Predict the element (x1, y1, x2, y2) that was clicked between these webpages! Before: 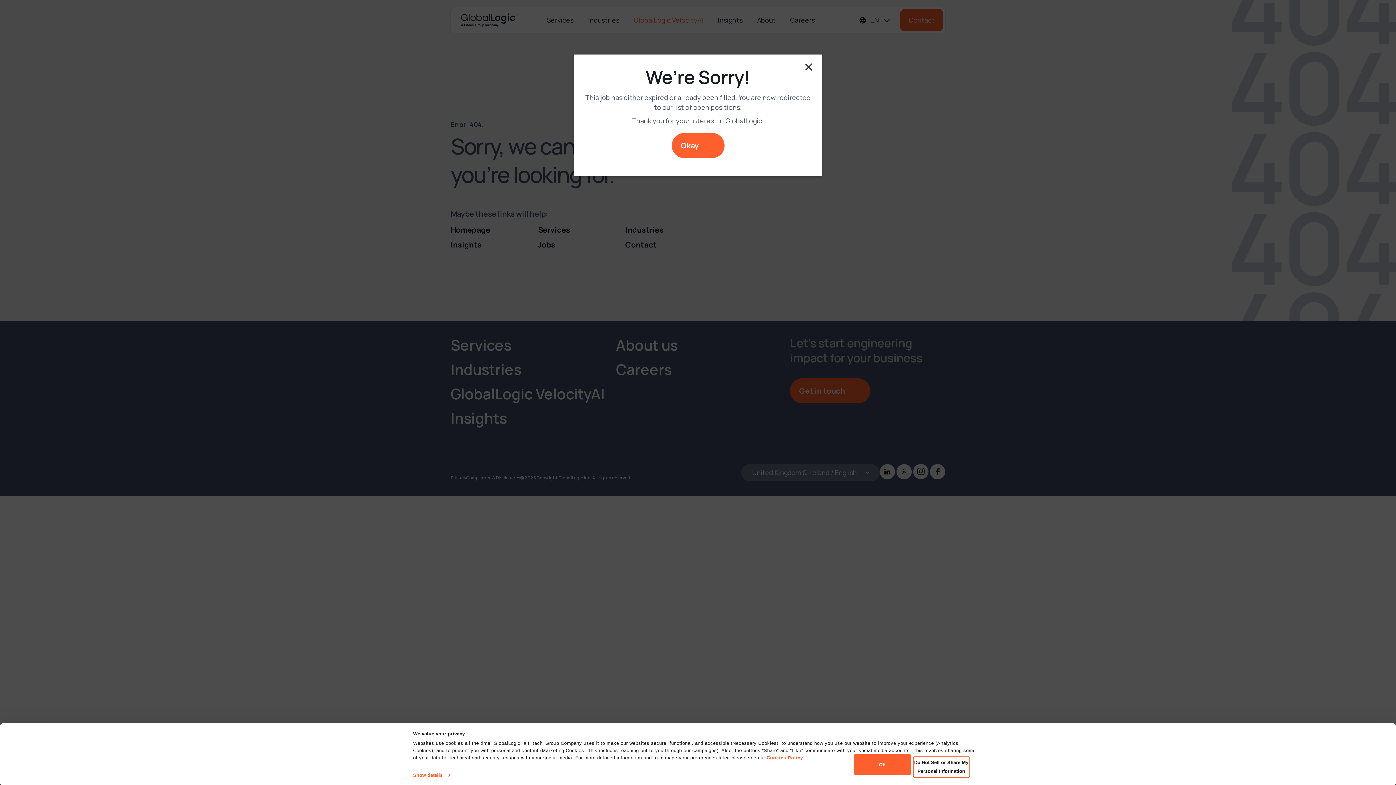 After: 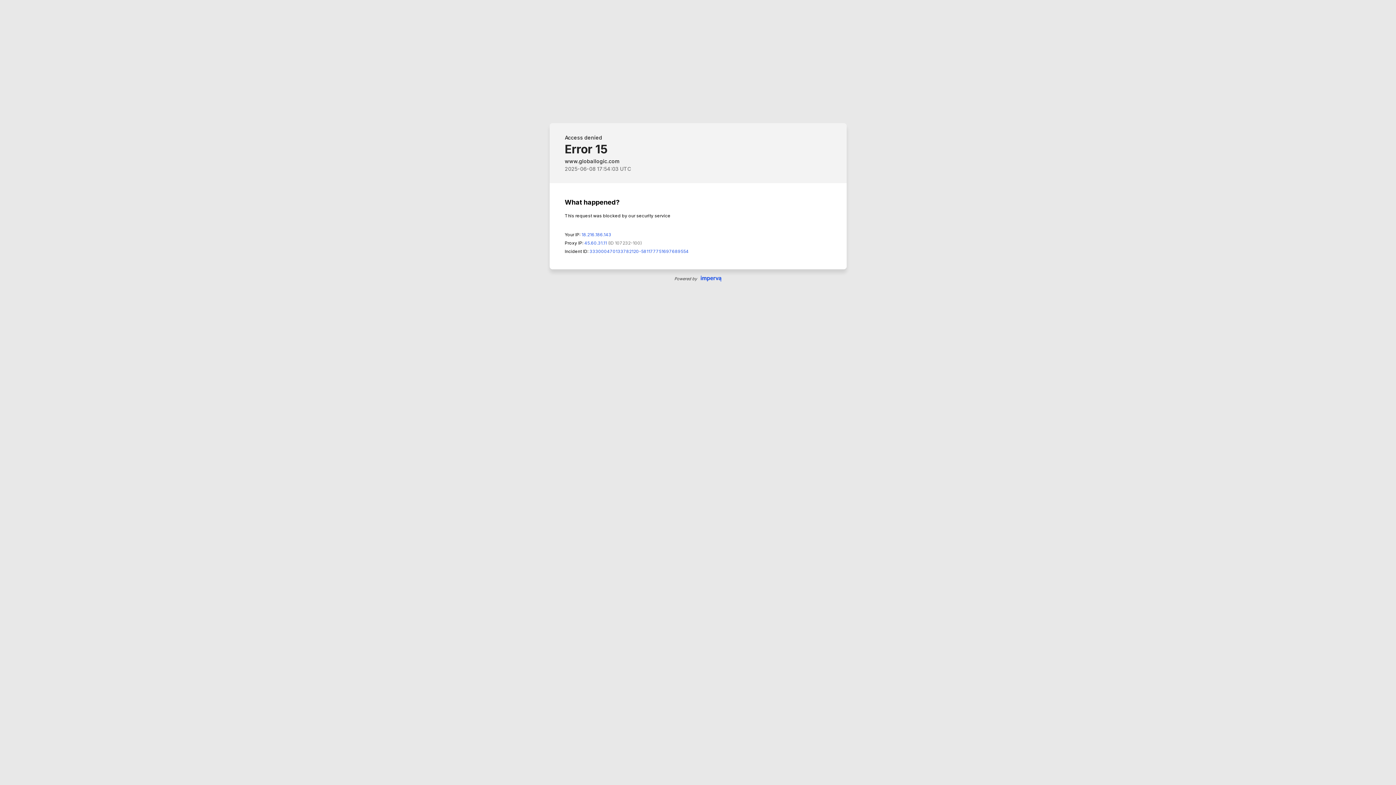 Action: label: Okay bbox: (671, 133, 724, 158)